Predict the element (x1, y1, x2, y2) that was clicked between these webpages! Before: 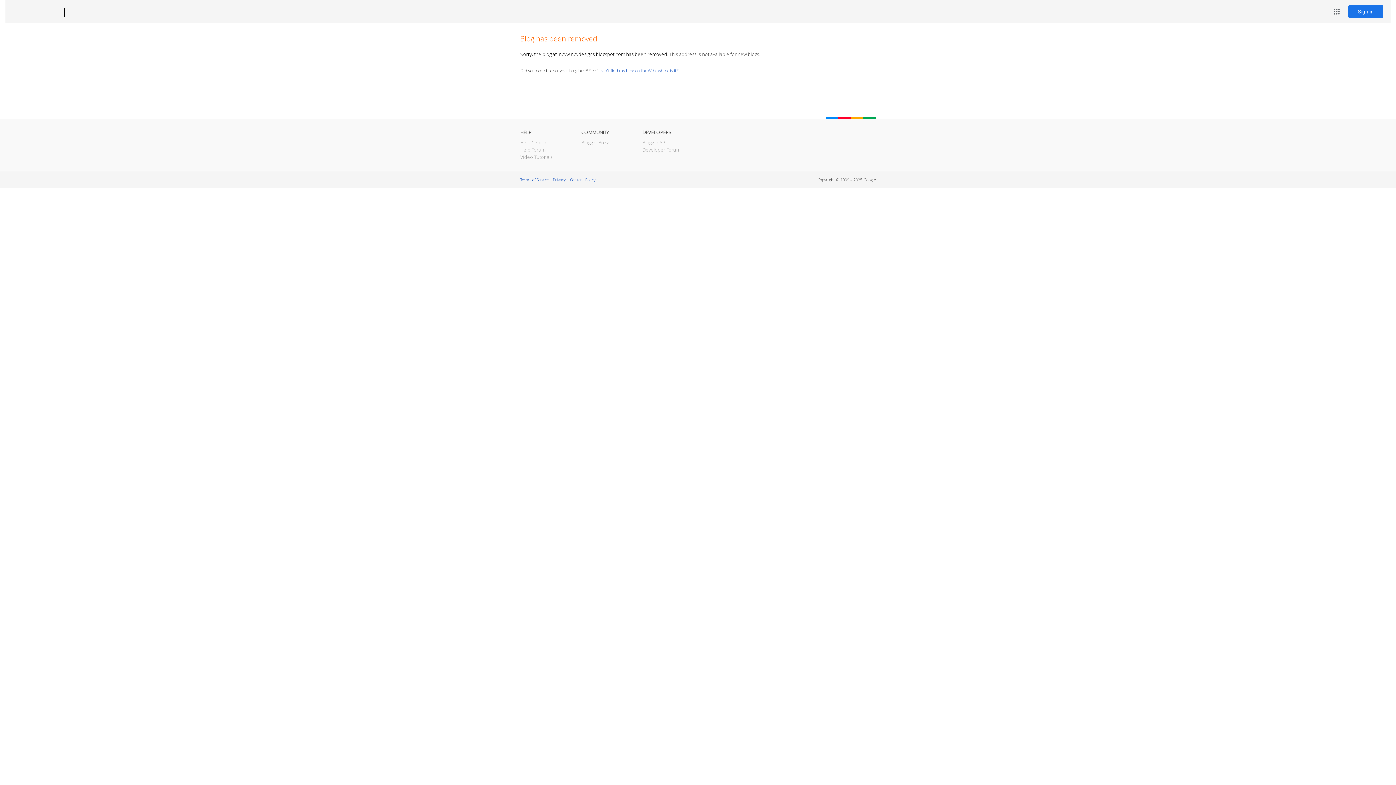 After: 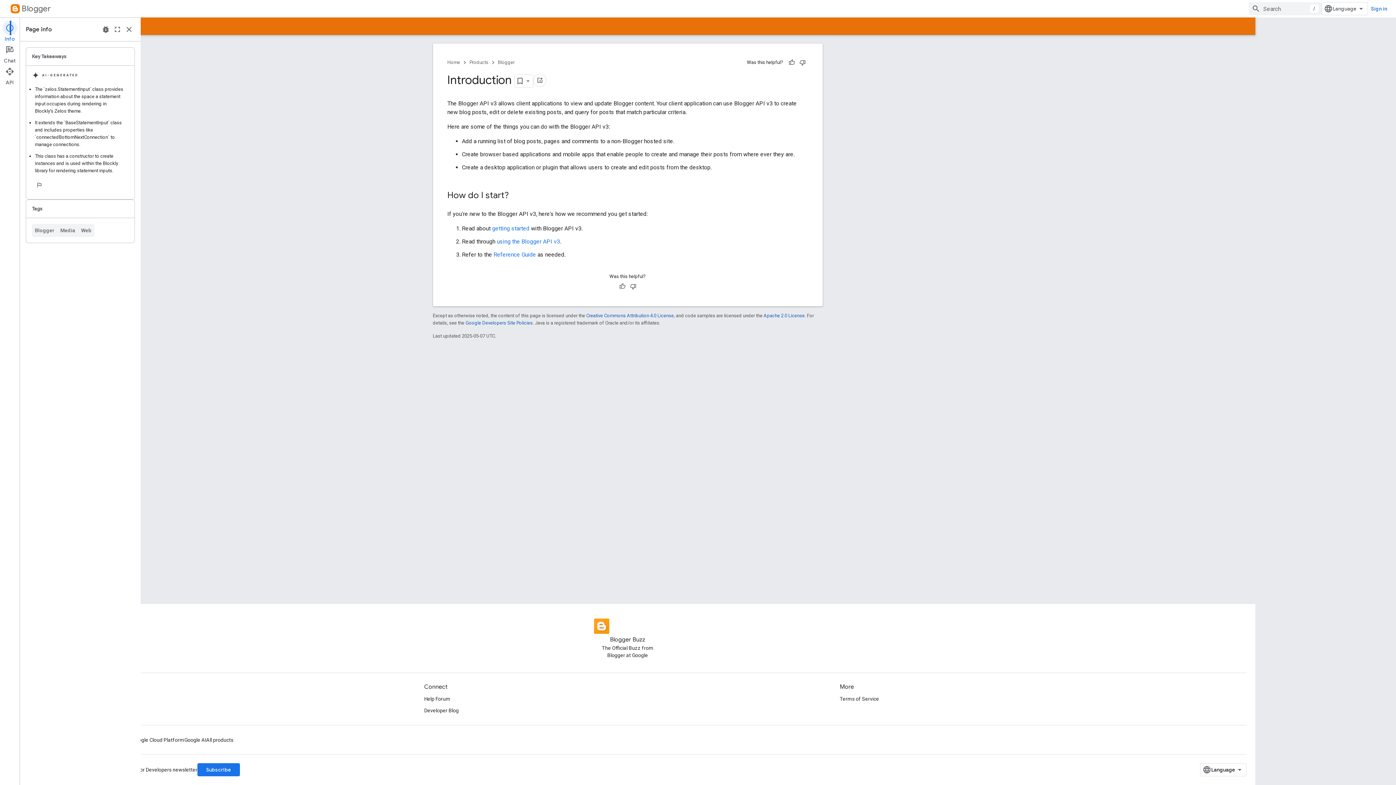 Action: label: Blogger API bbox: (642, 139, 666, 145)